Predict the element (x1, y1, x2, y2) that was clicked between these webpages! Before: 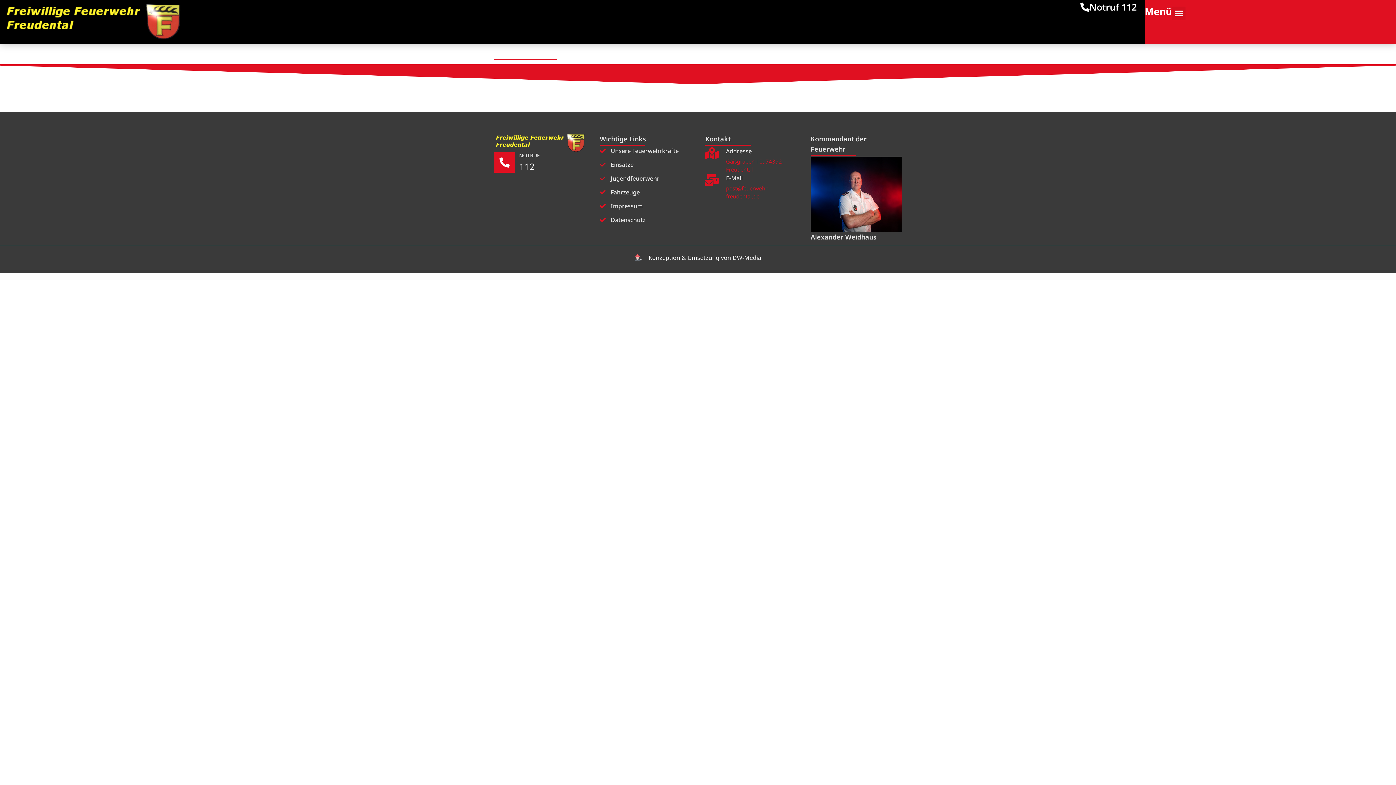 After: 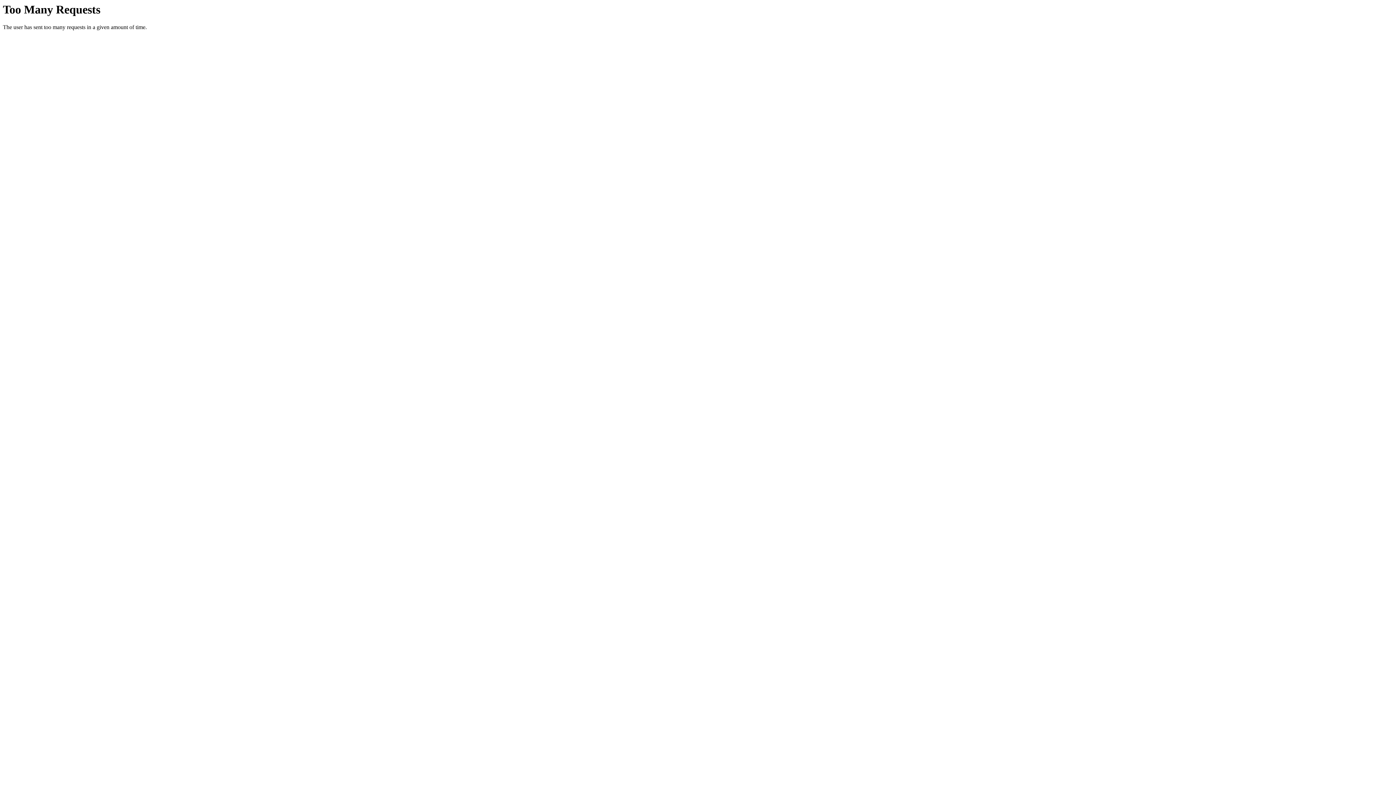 Action: label: Konzeption & Umsetzung von DW-Media bbox: (490, 253, 905, 262)